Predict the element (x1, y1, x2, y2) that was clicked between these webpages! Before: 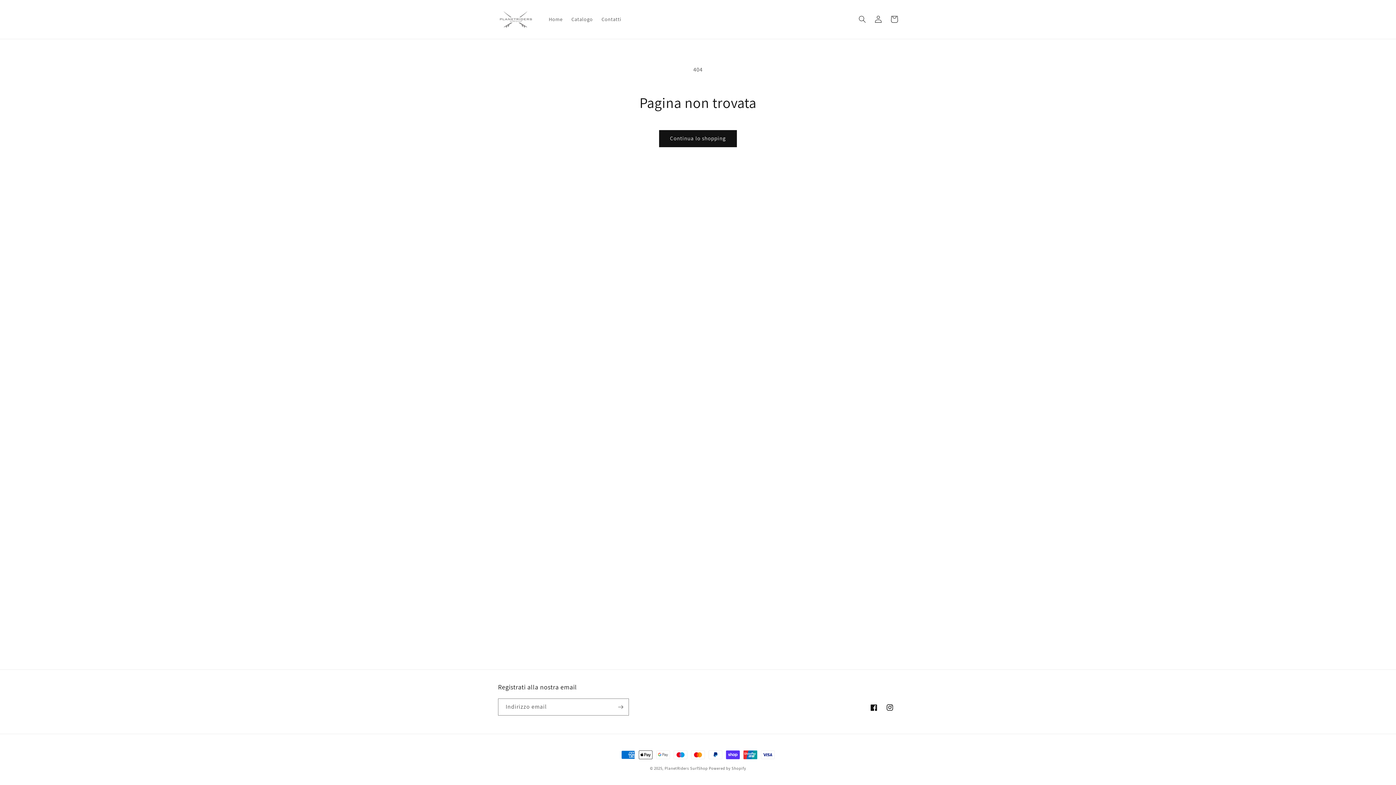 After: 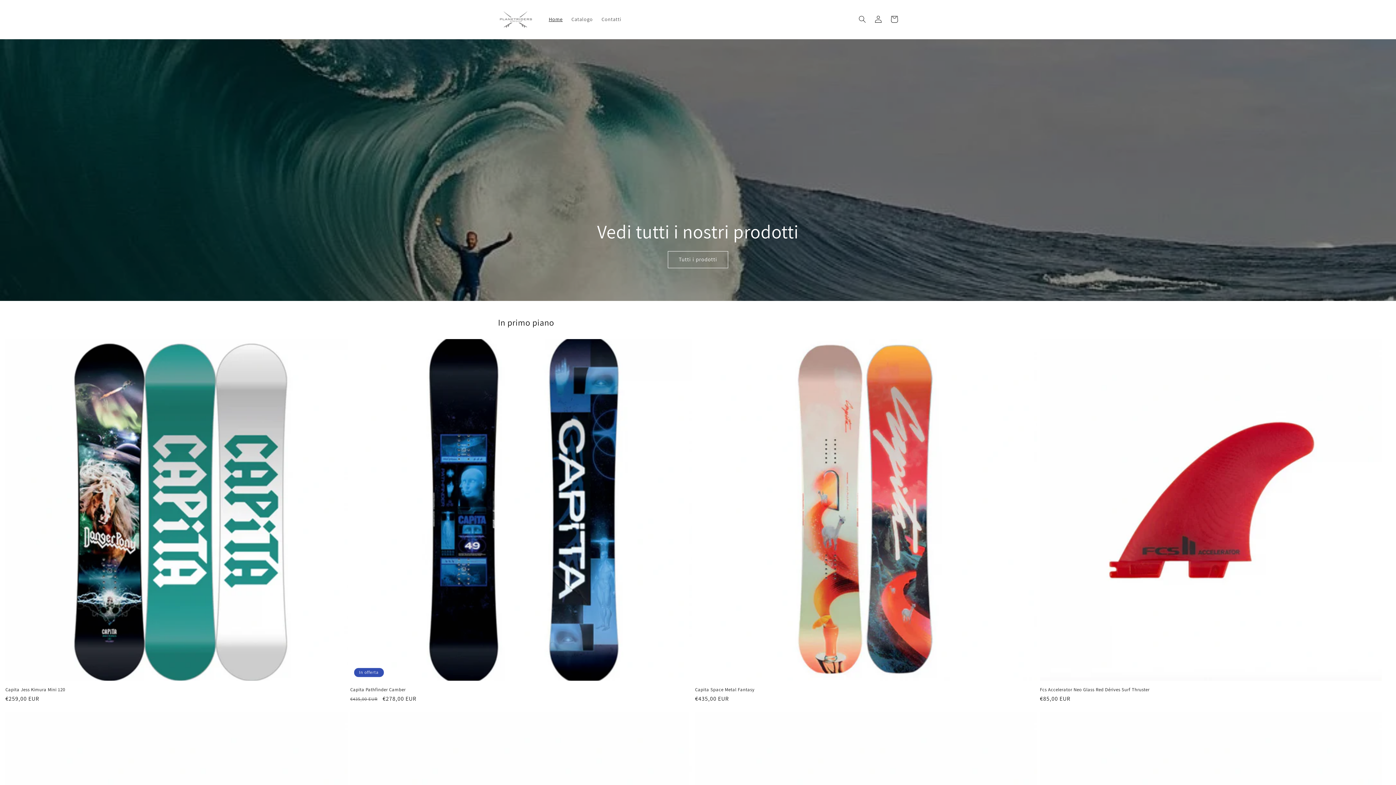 Action: label: Home bbox: (544, 11, 567, 27)